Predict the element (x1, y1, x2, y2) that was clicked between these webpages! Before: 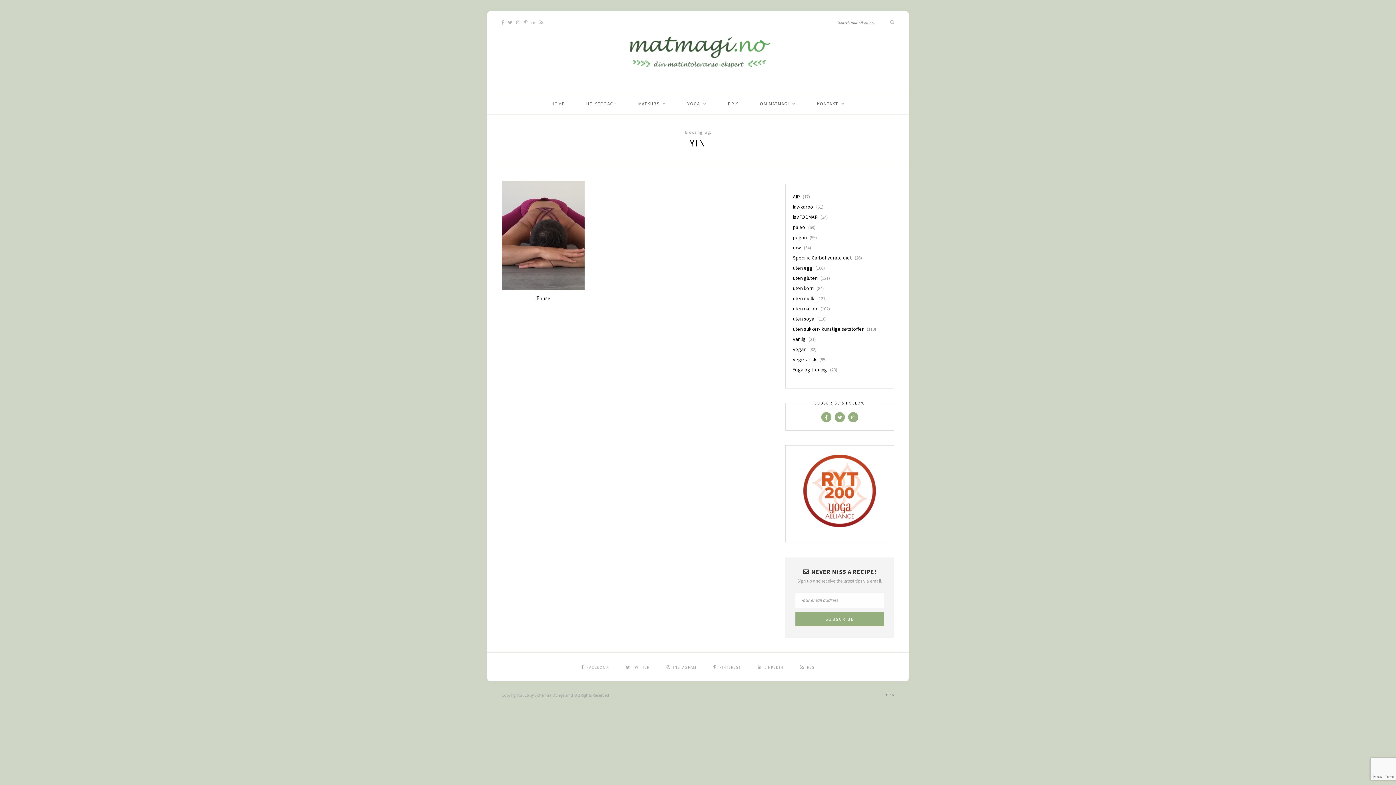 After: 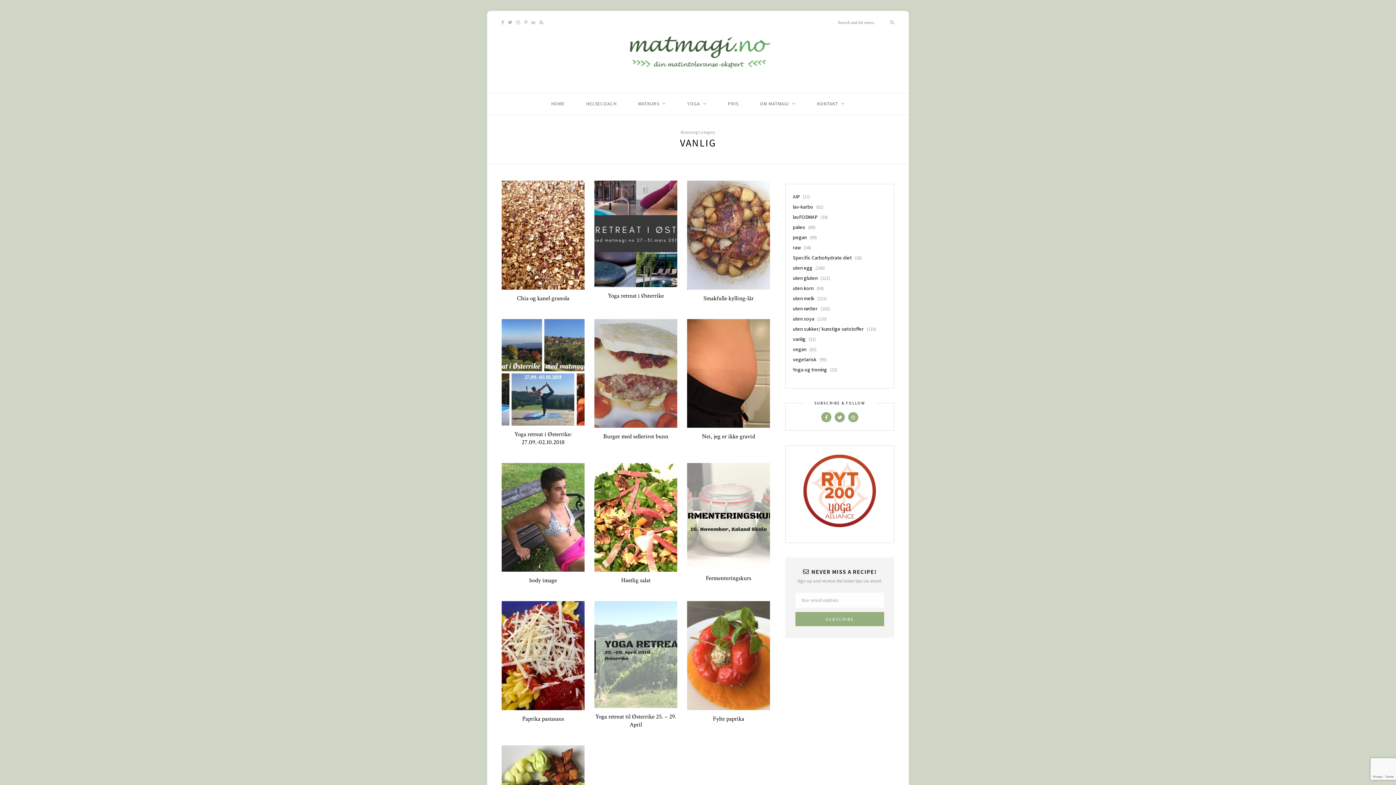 Action: bbox: (793, 336, 805, 342) label: vanlig